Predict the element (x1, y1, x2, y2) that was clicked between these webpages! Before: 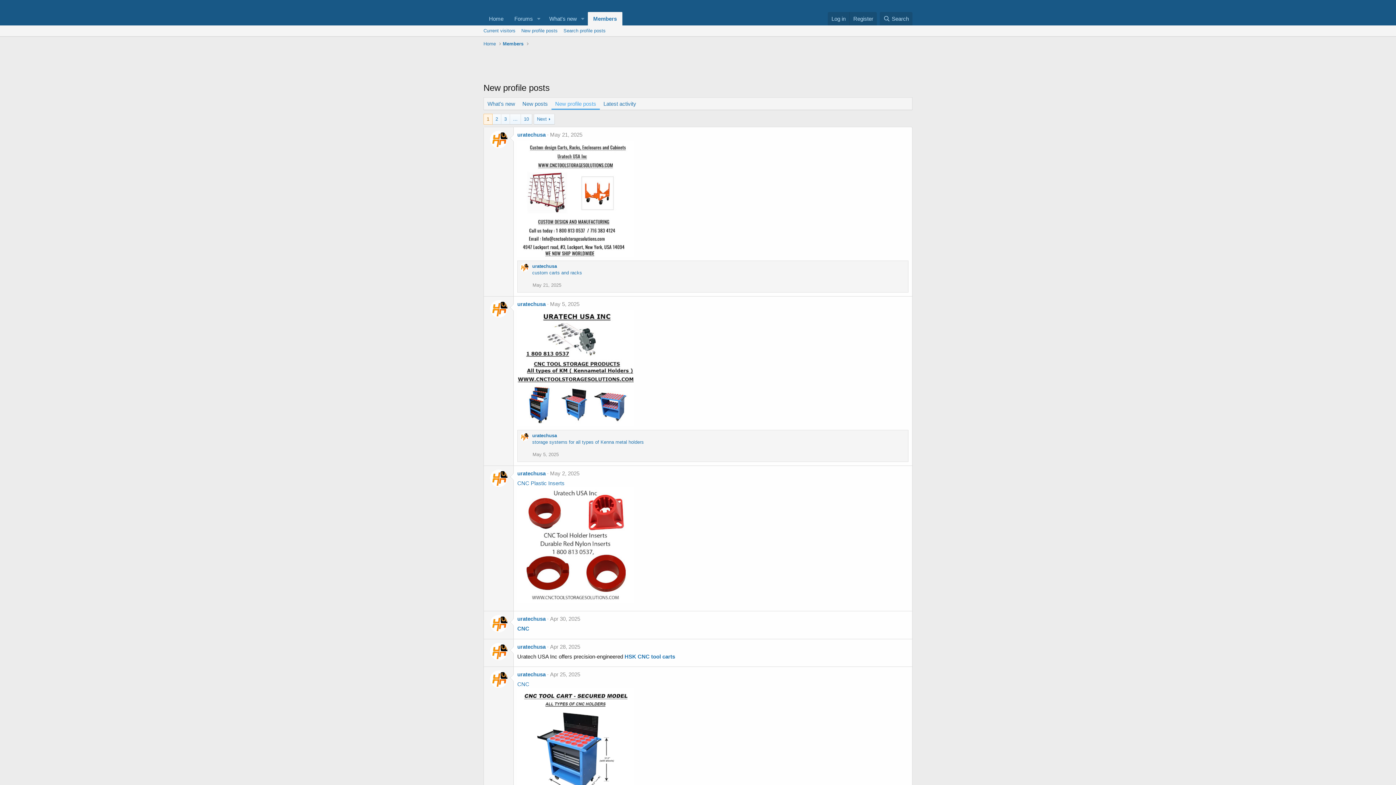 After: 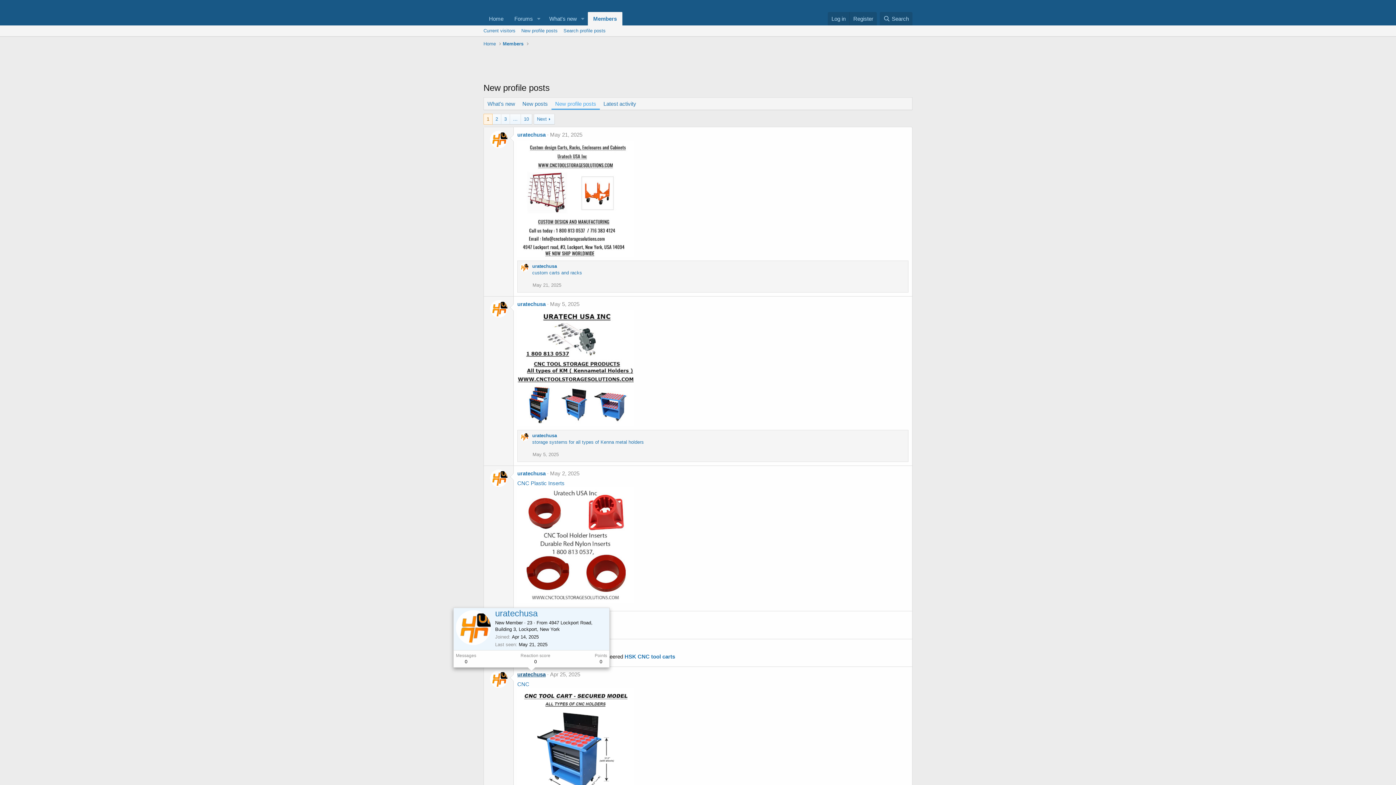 Action: bbox: (517, 671, 545, 677) label: uratechusa